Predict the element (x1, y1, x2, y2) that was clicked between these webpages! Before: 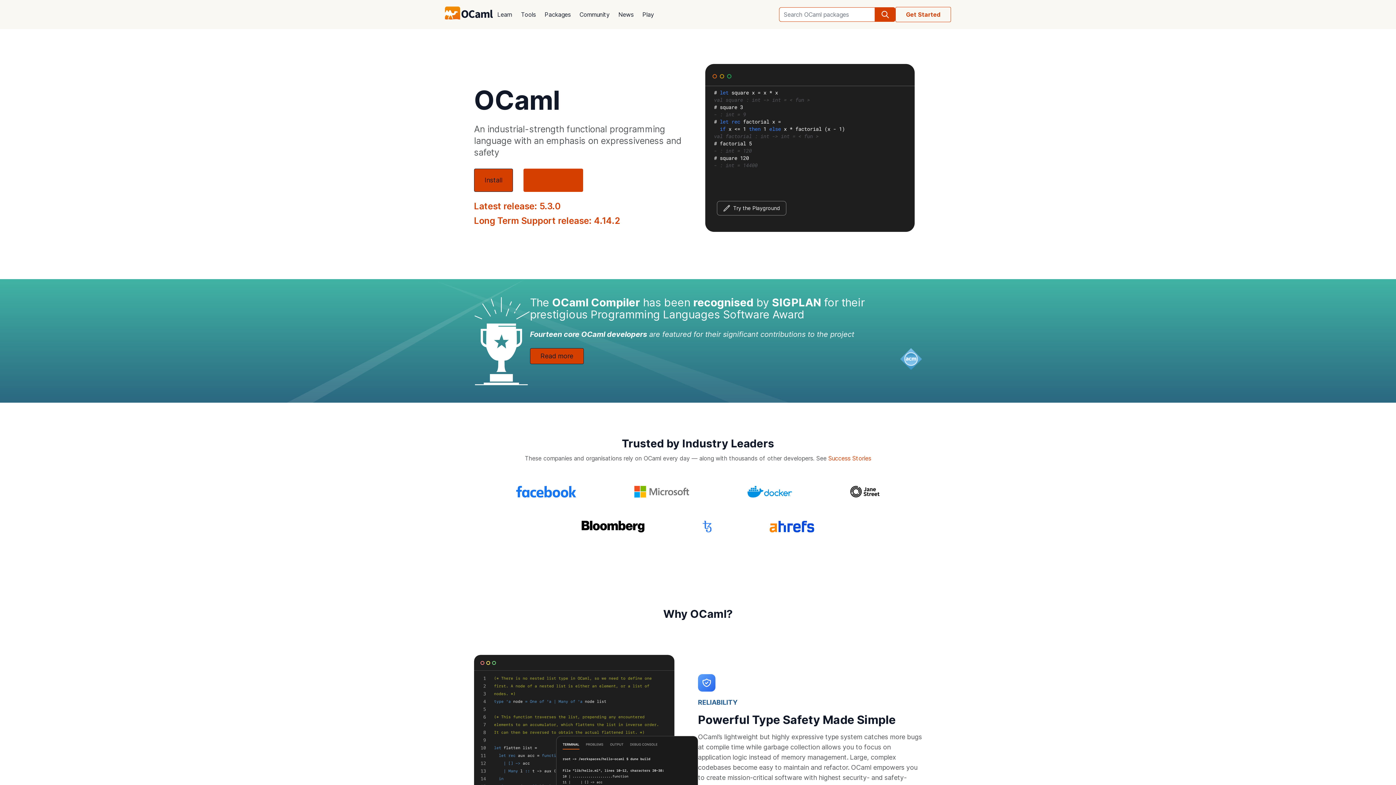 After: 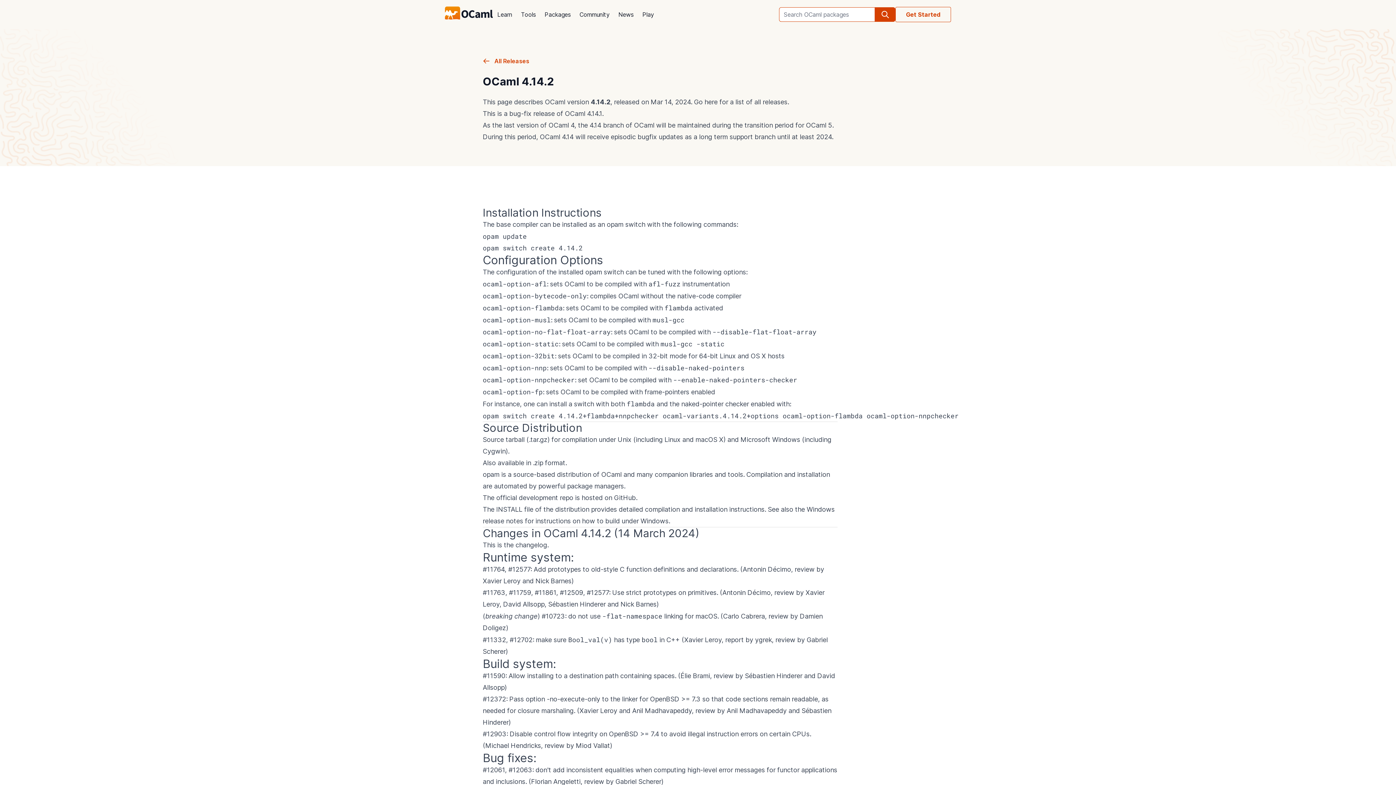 Action: bbox: (474, 215, 620, 226) label: Long Term Support release: 4.14.2